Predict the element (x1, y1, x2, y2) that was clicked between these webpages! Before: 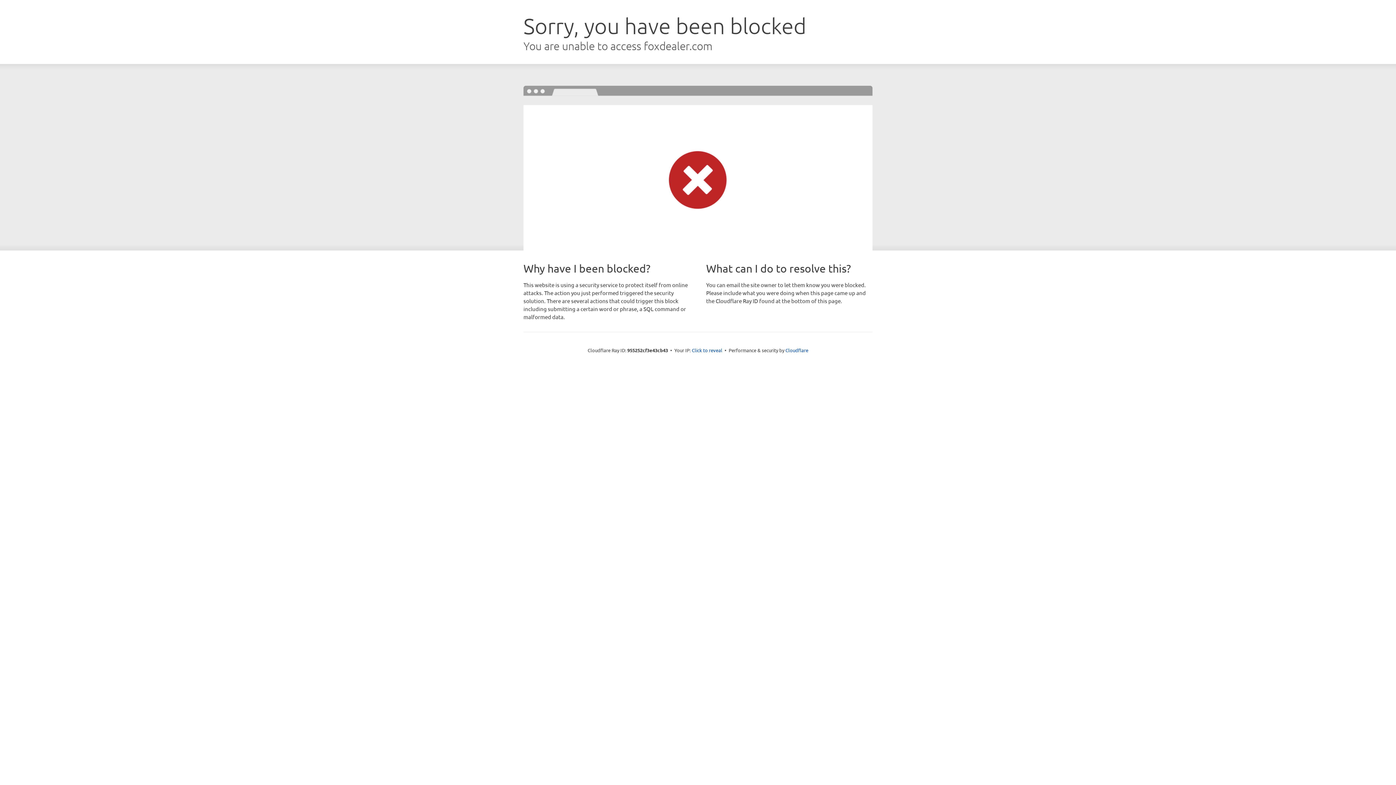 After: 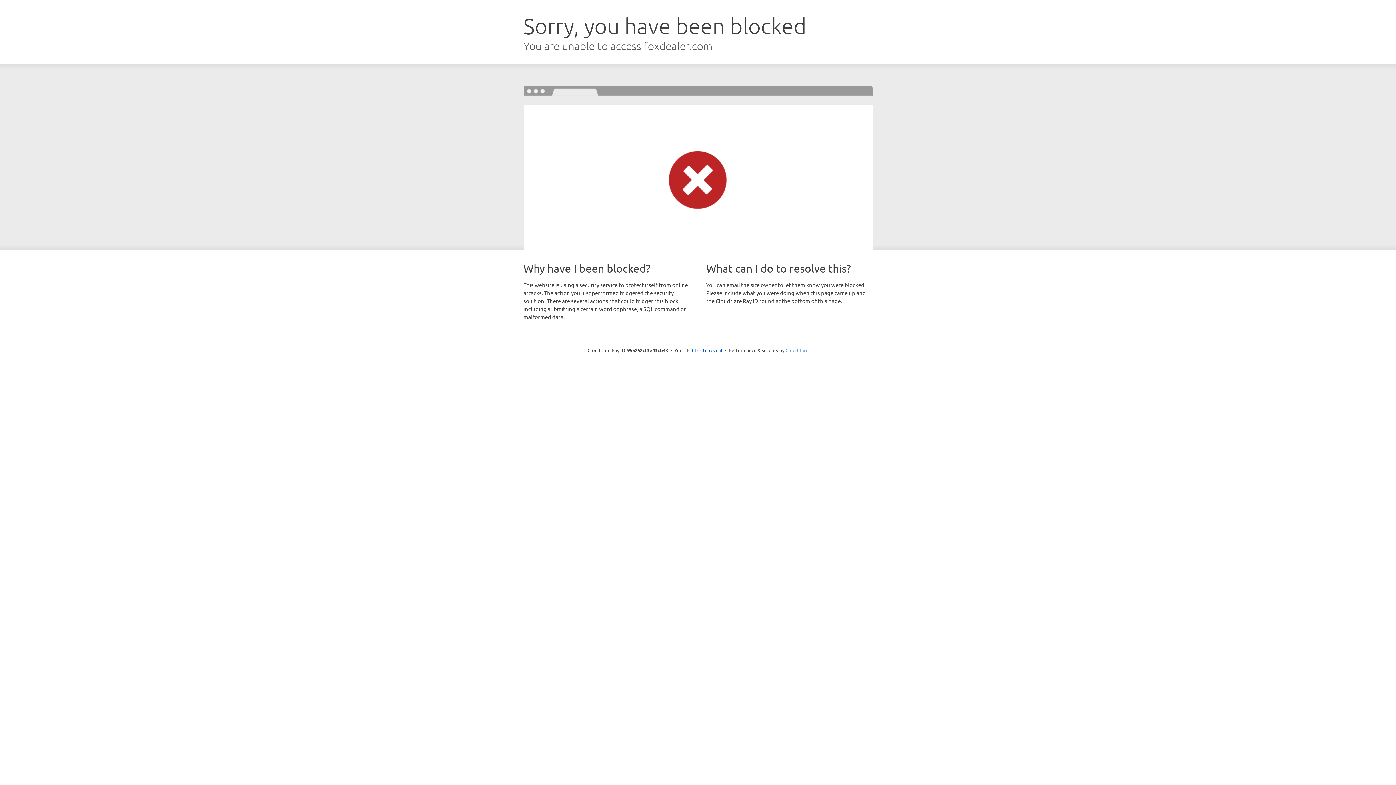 Action: label: Cloudflare bbox: (785, 347, 808, 353)